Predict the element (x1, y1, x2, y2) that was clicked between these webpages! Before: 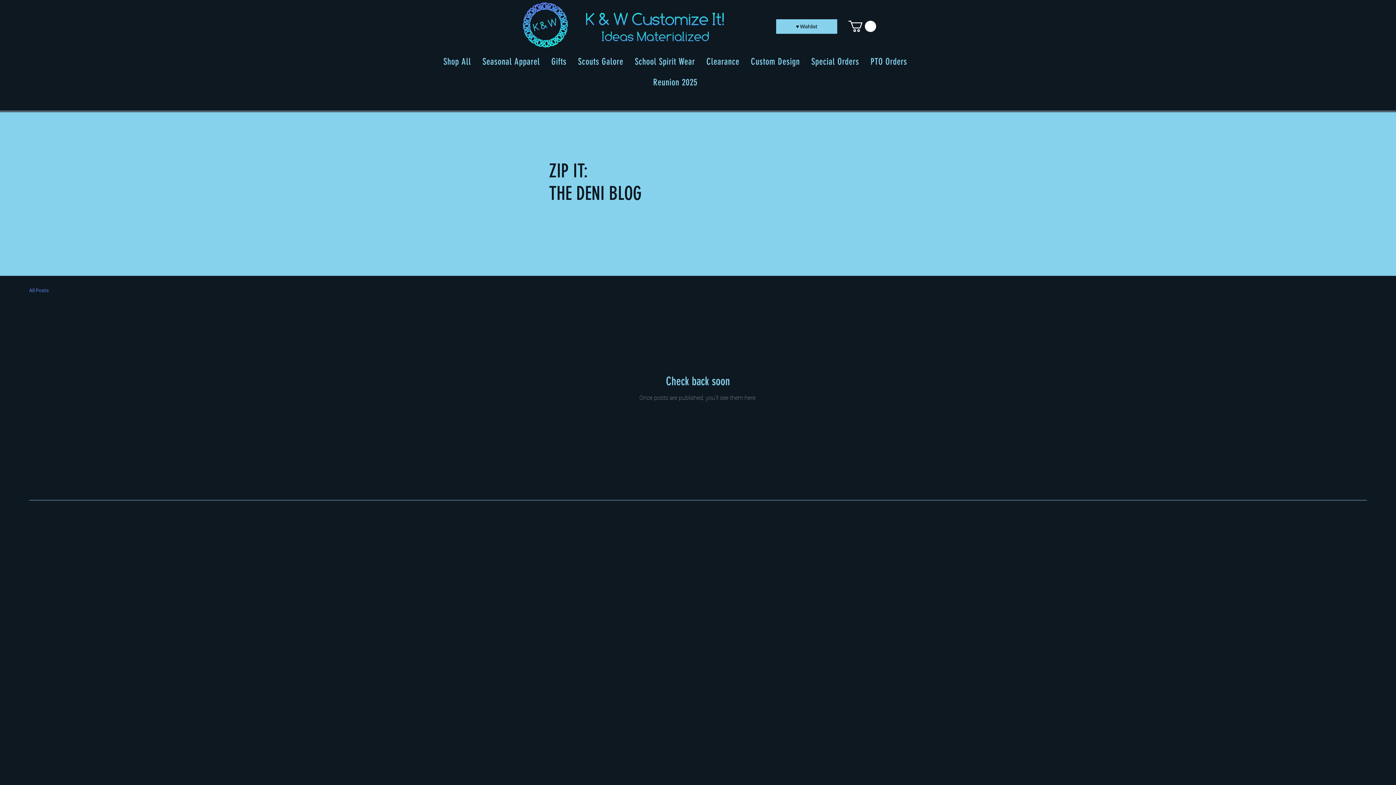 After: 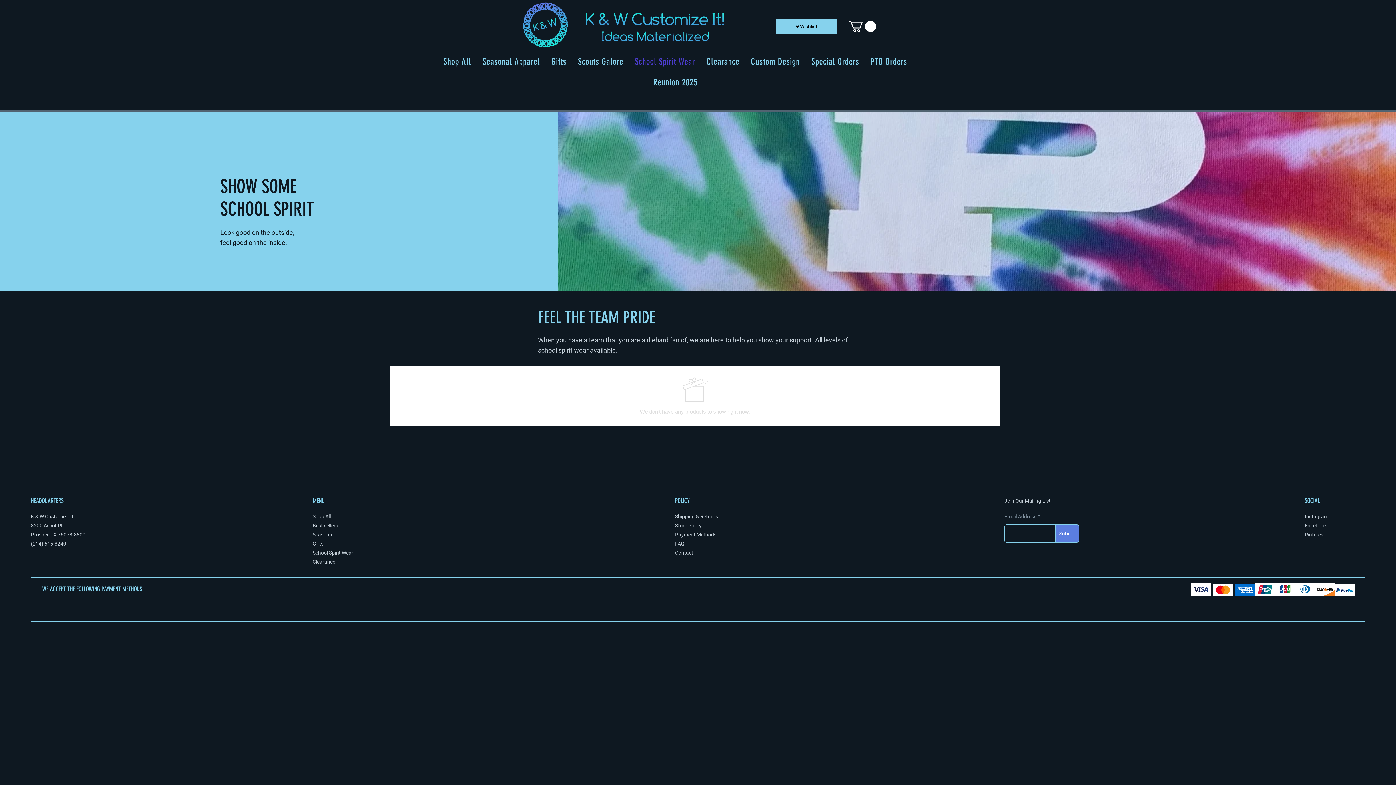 Action: label: School Spirit Wear bbox: (630, 52, 699, 70)